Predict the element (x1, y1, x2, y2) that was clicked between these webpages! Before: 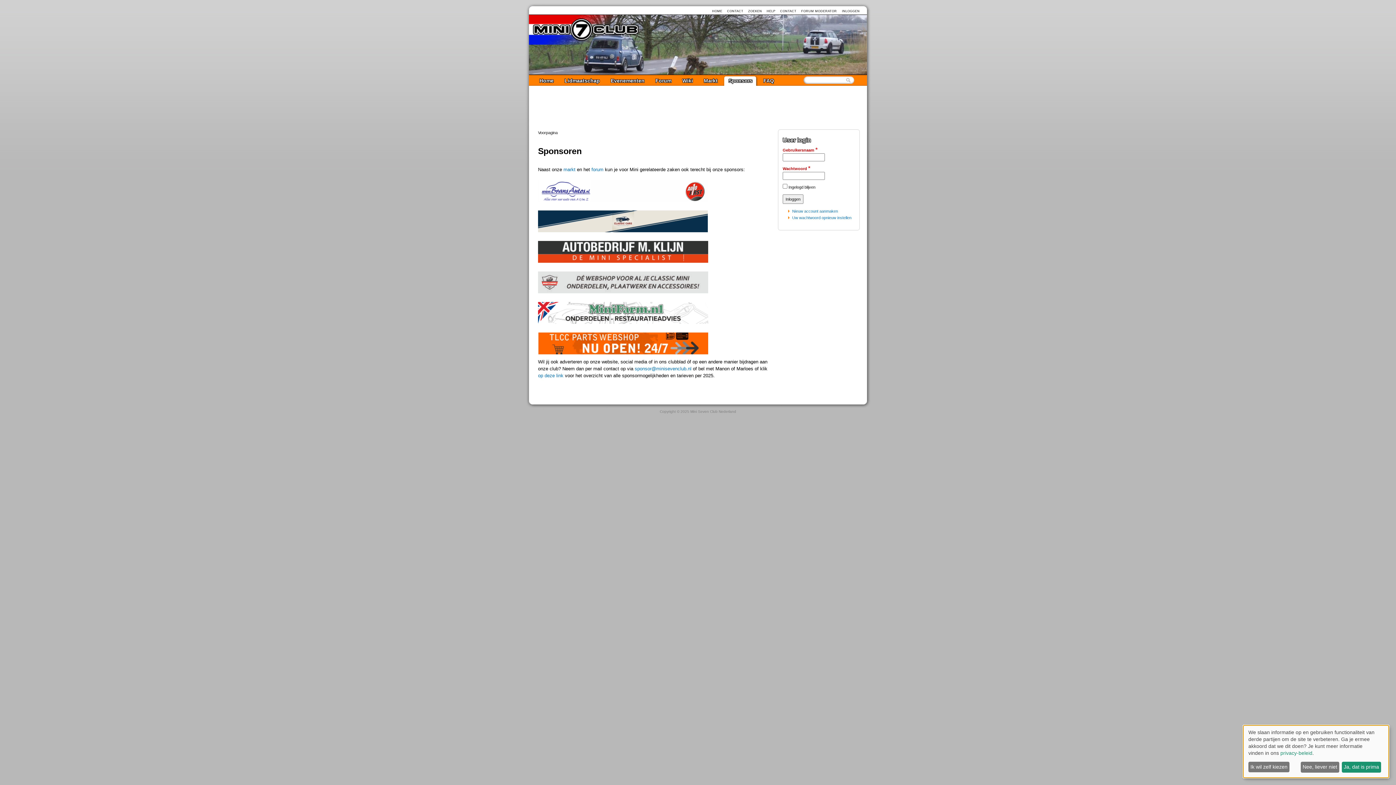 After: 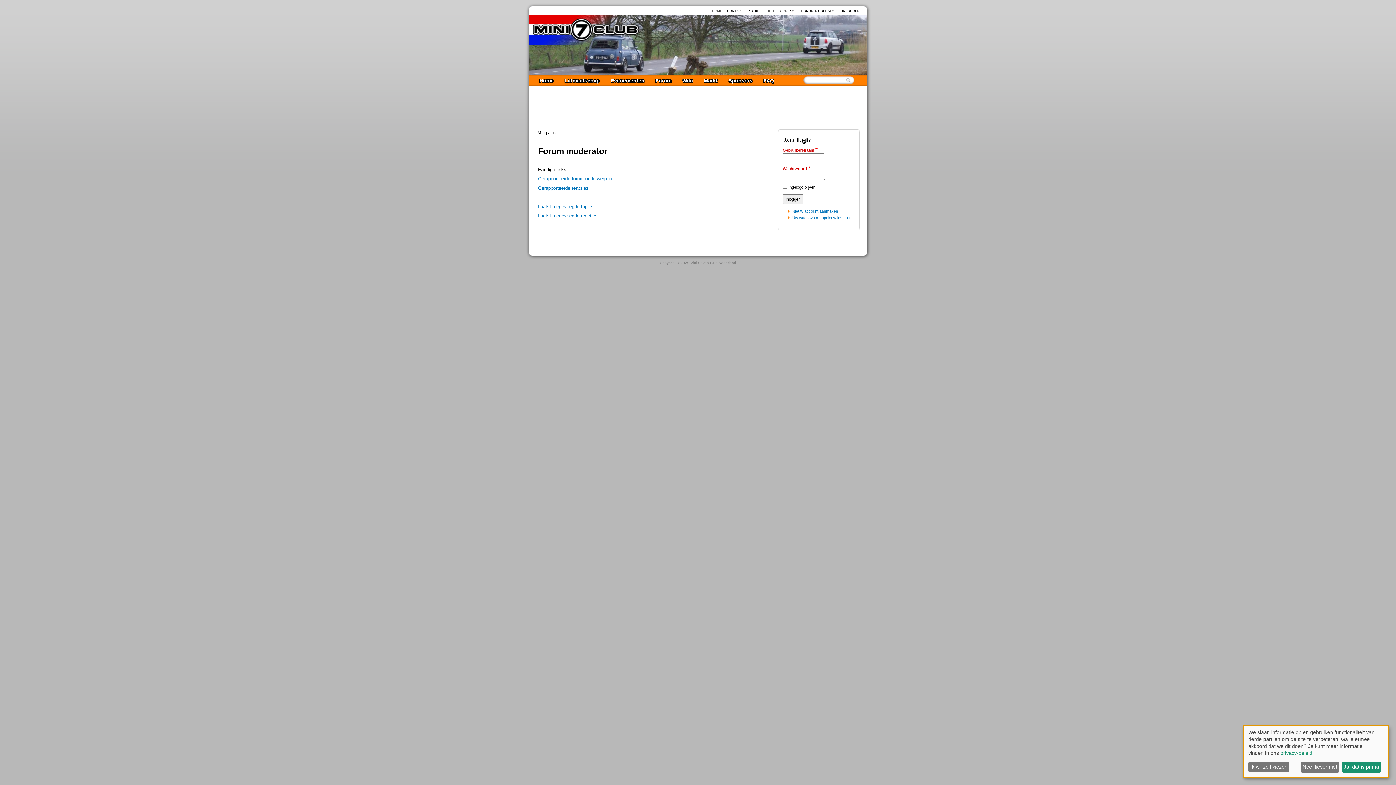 Action: label: FORUM MODERATOR bbox: (801, 9, 837, 13)